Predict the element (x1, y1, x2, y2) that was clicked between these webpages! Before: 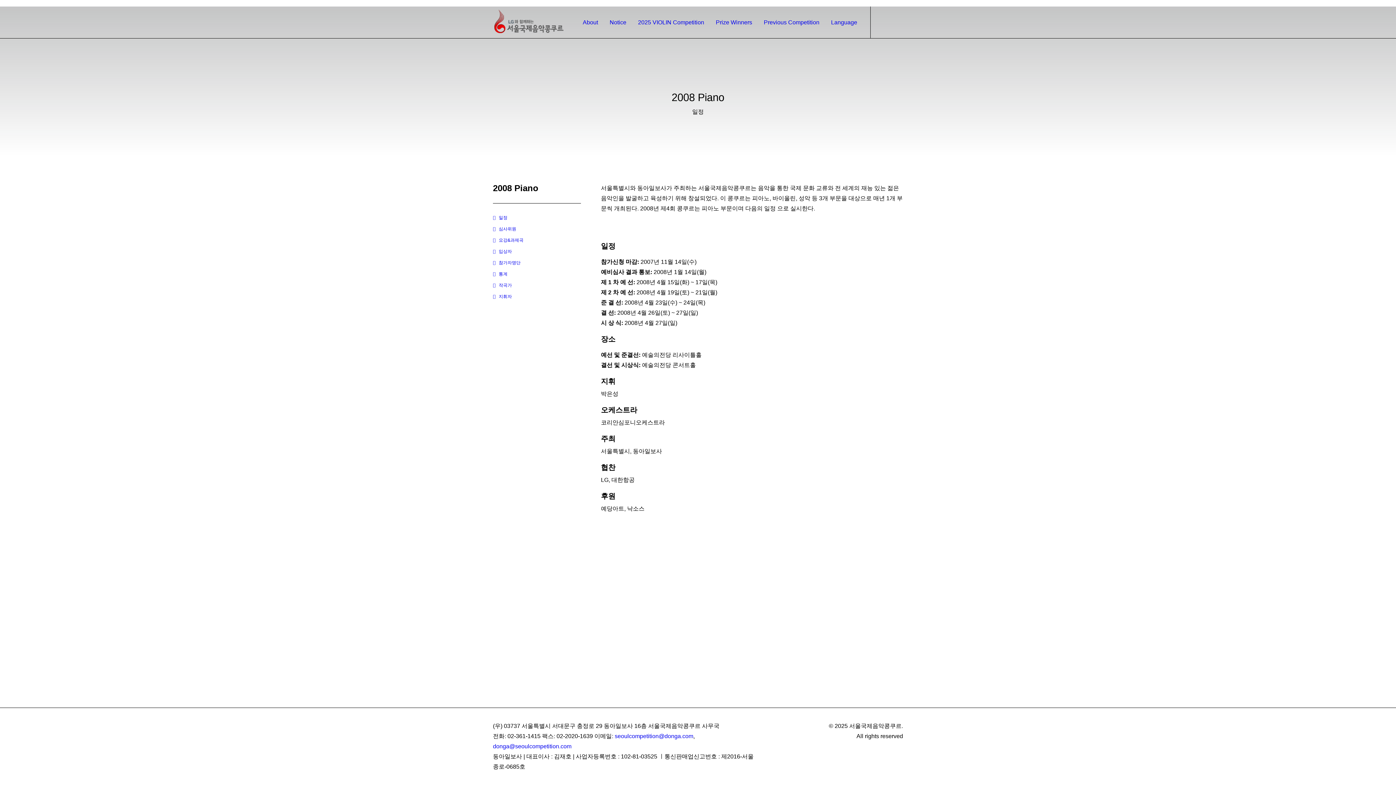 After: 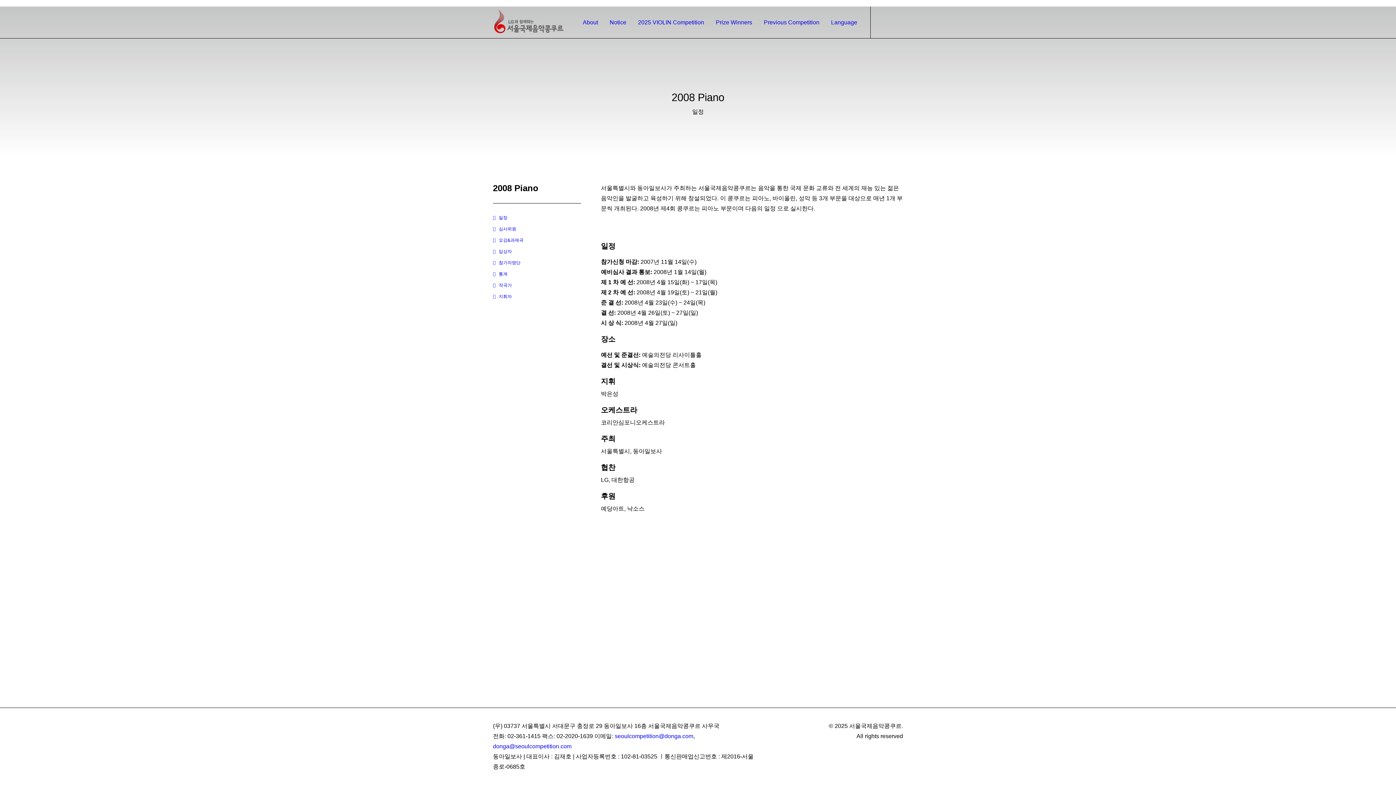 Action: bbox: (885, 0, 895, 6)